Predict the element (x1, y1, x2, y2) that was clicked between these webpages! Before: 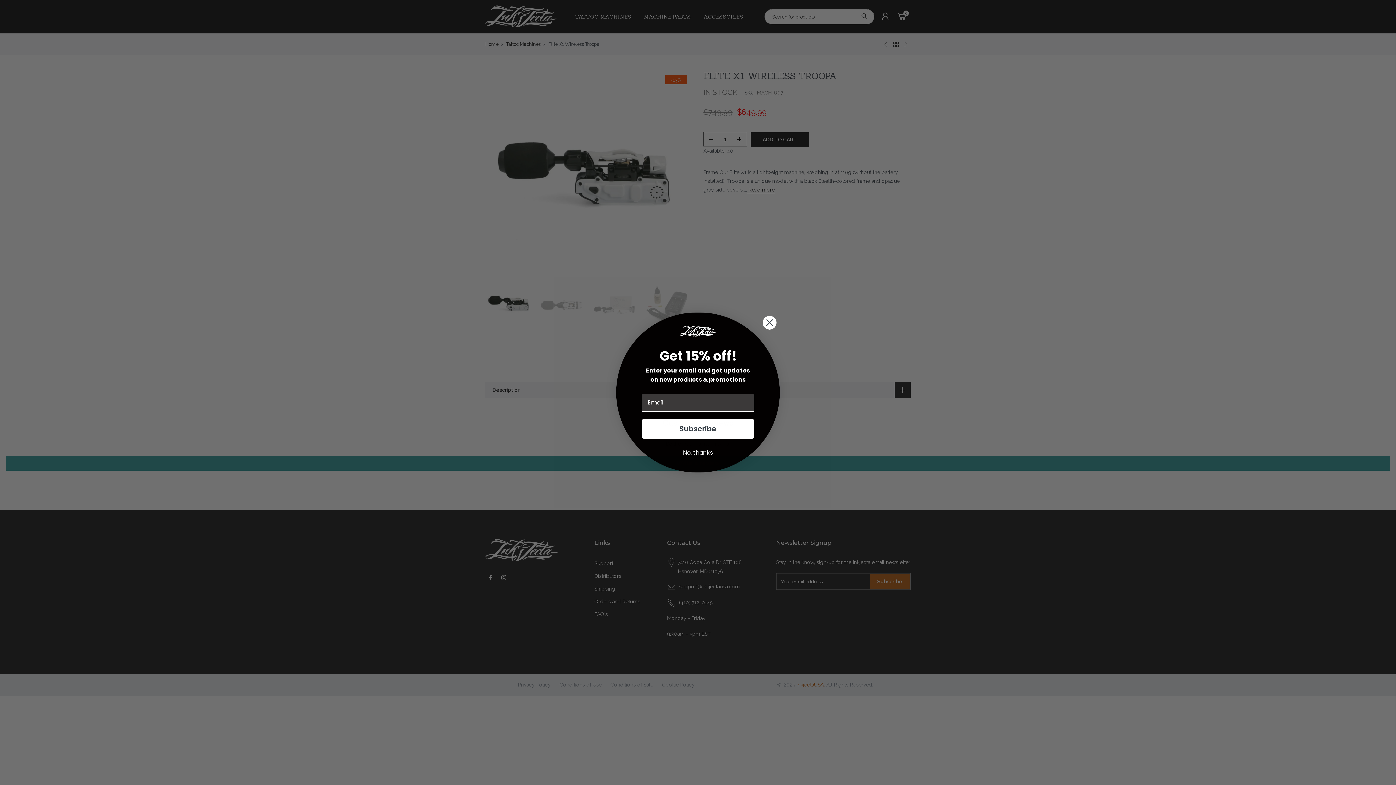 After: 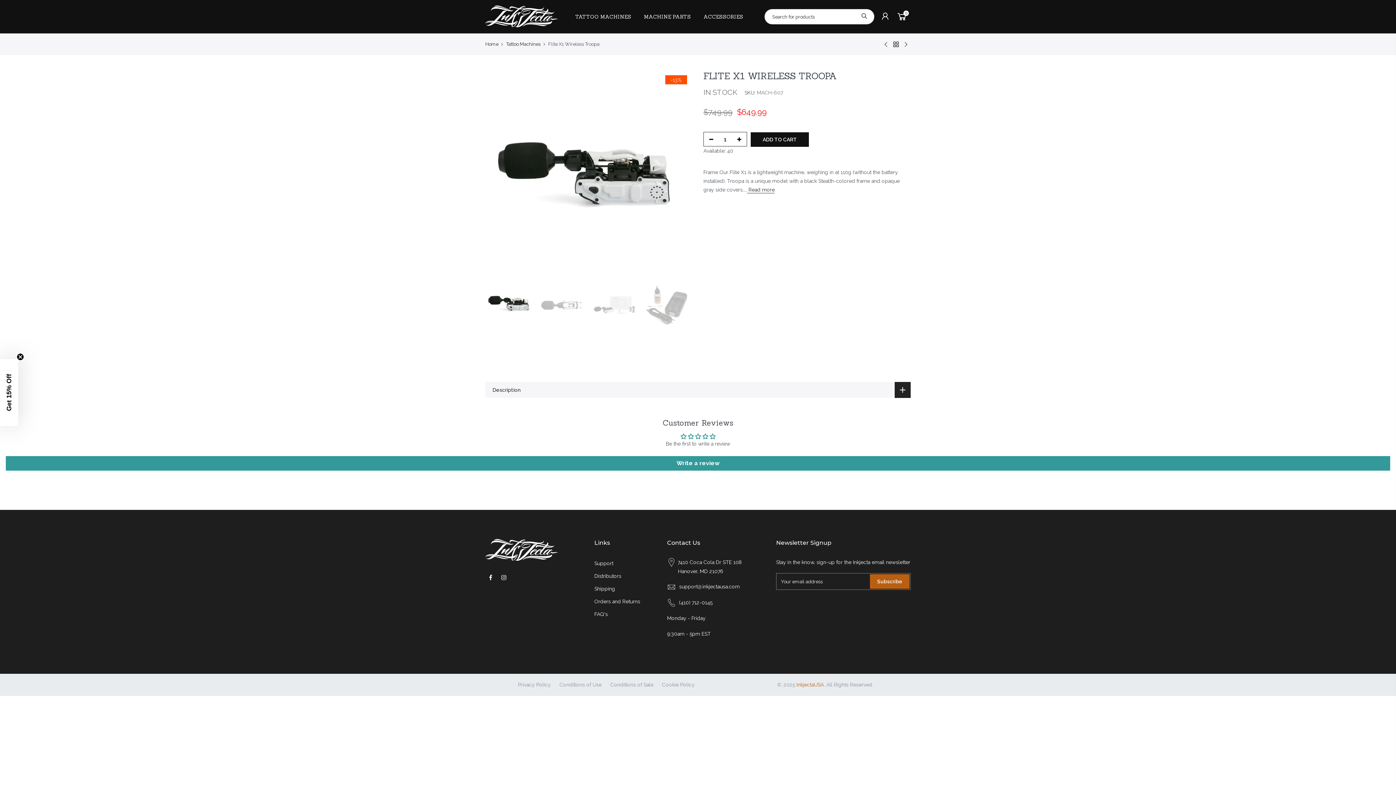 Action: bbox: (762, 315, 777, 330) label: Close dialog